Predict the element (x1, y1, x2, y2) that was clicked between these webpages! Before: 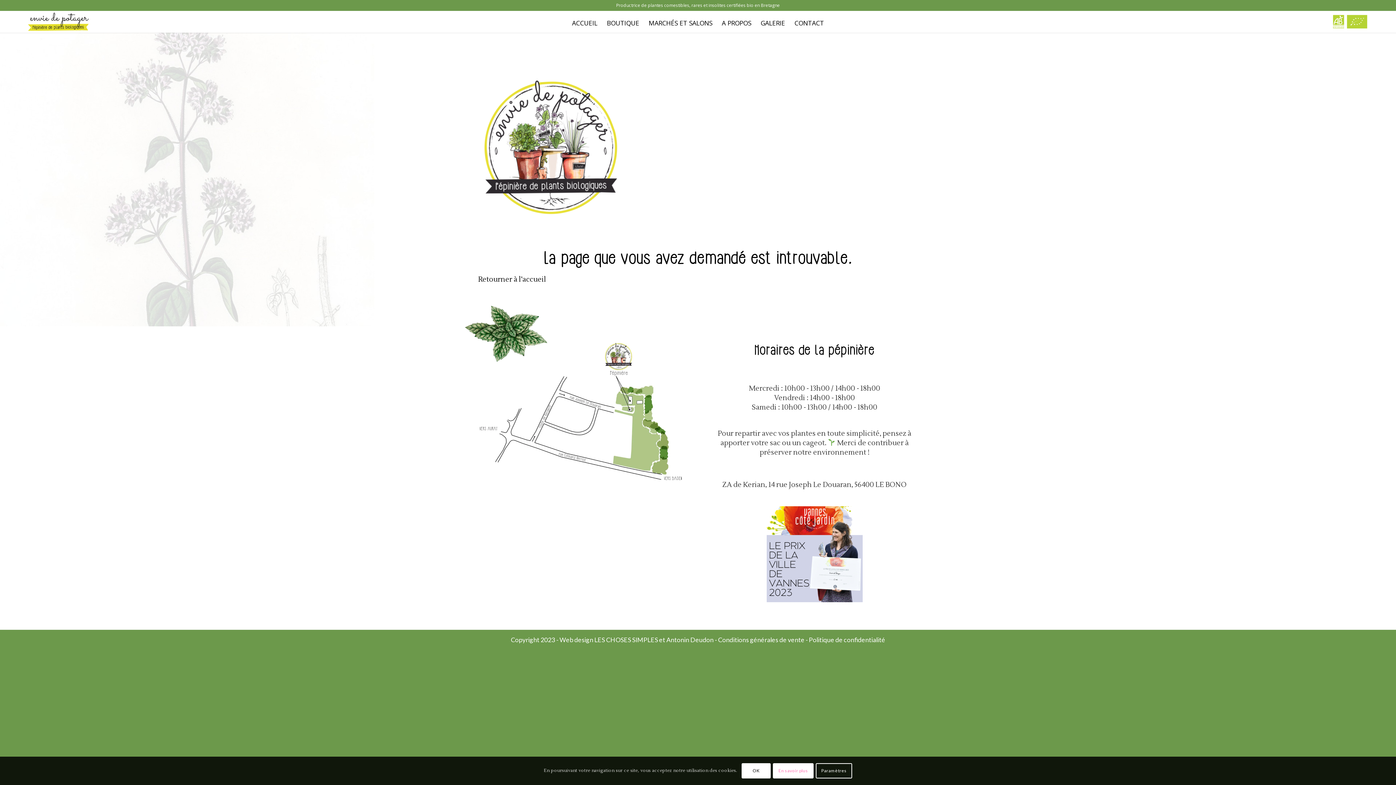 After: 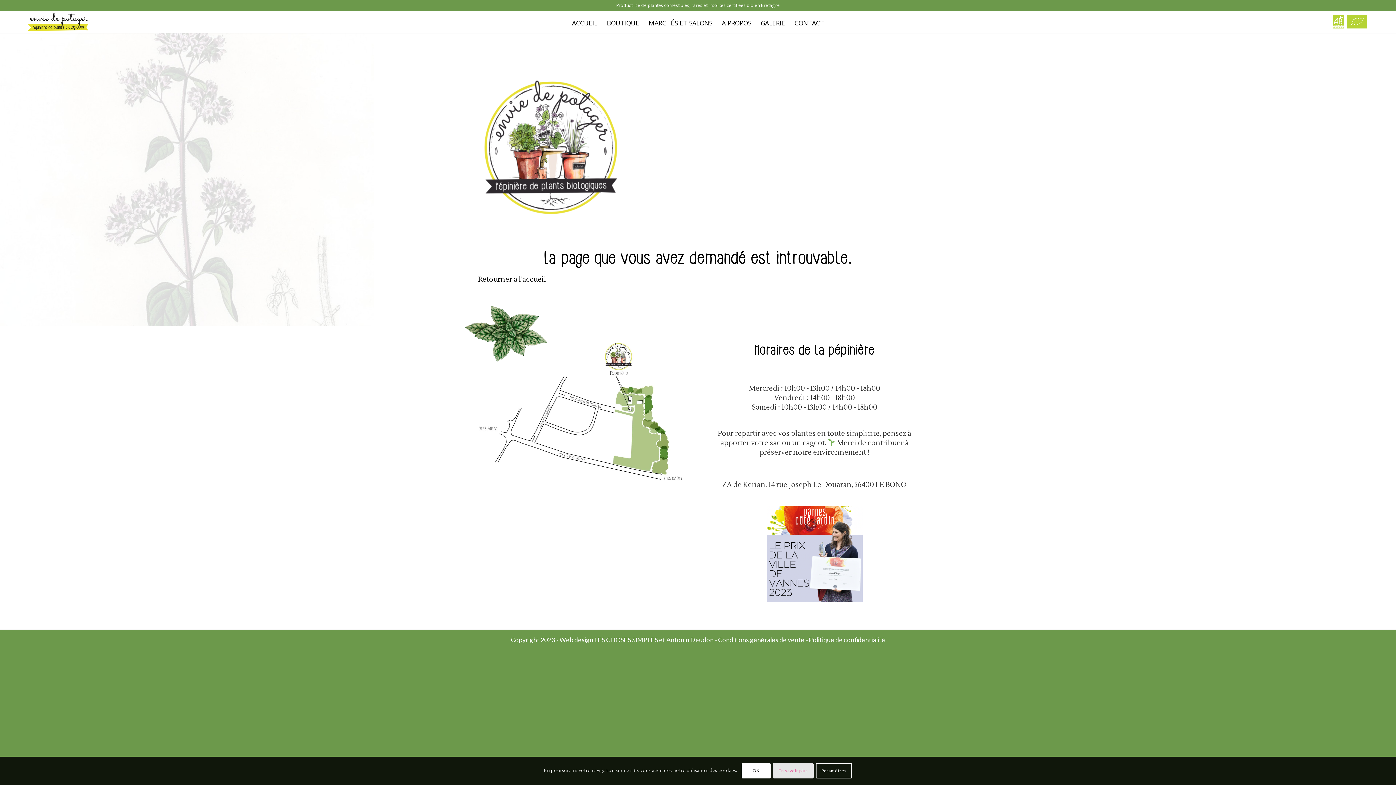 Action: bbox: (773, 763, 813, 779) label: En savoir plus